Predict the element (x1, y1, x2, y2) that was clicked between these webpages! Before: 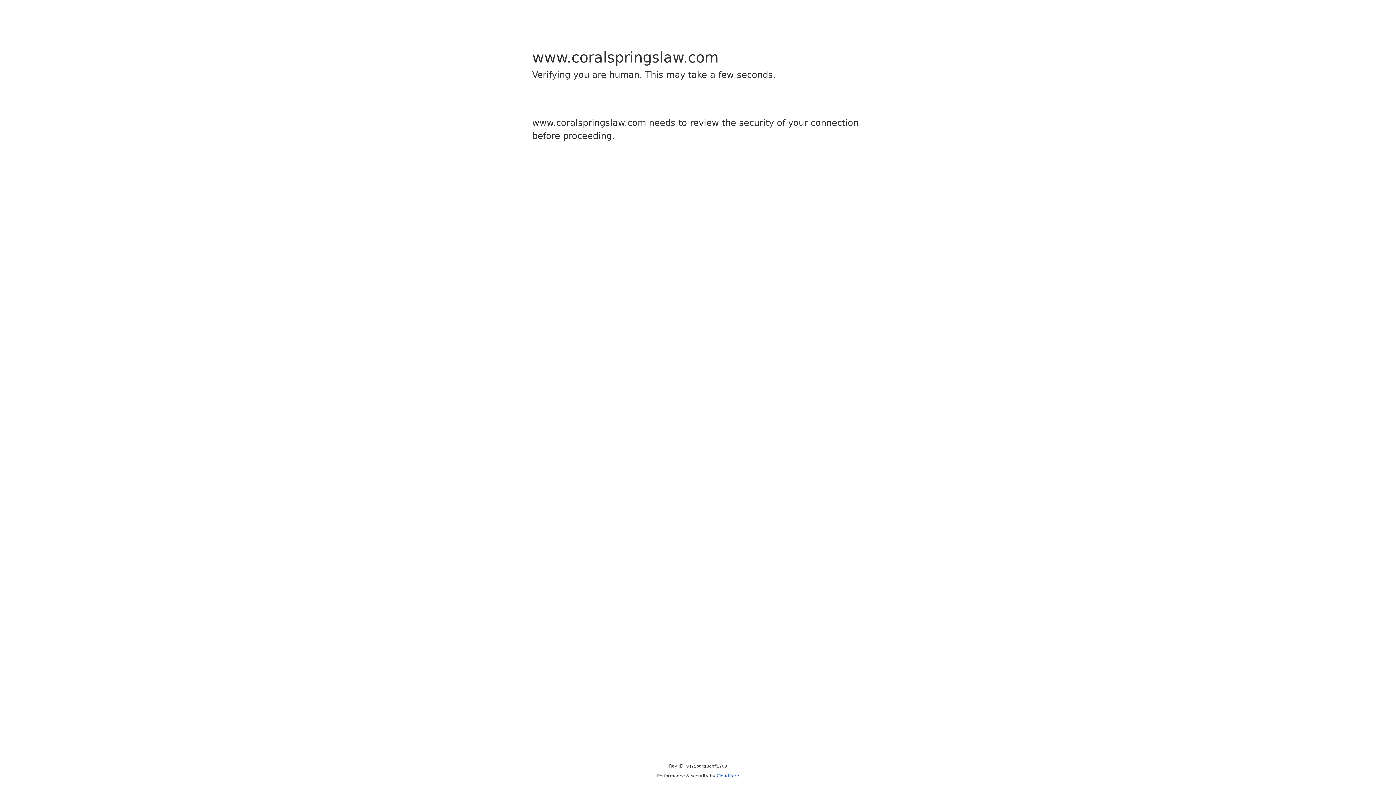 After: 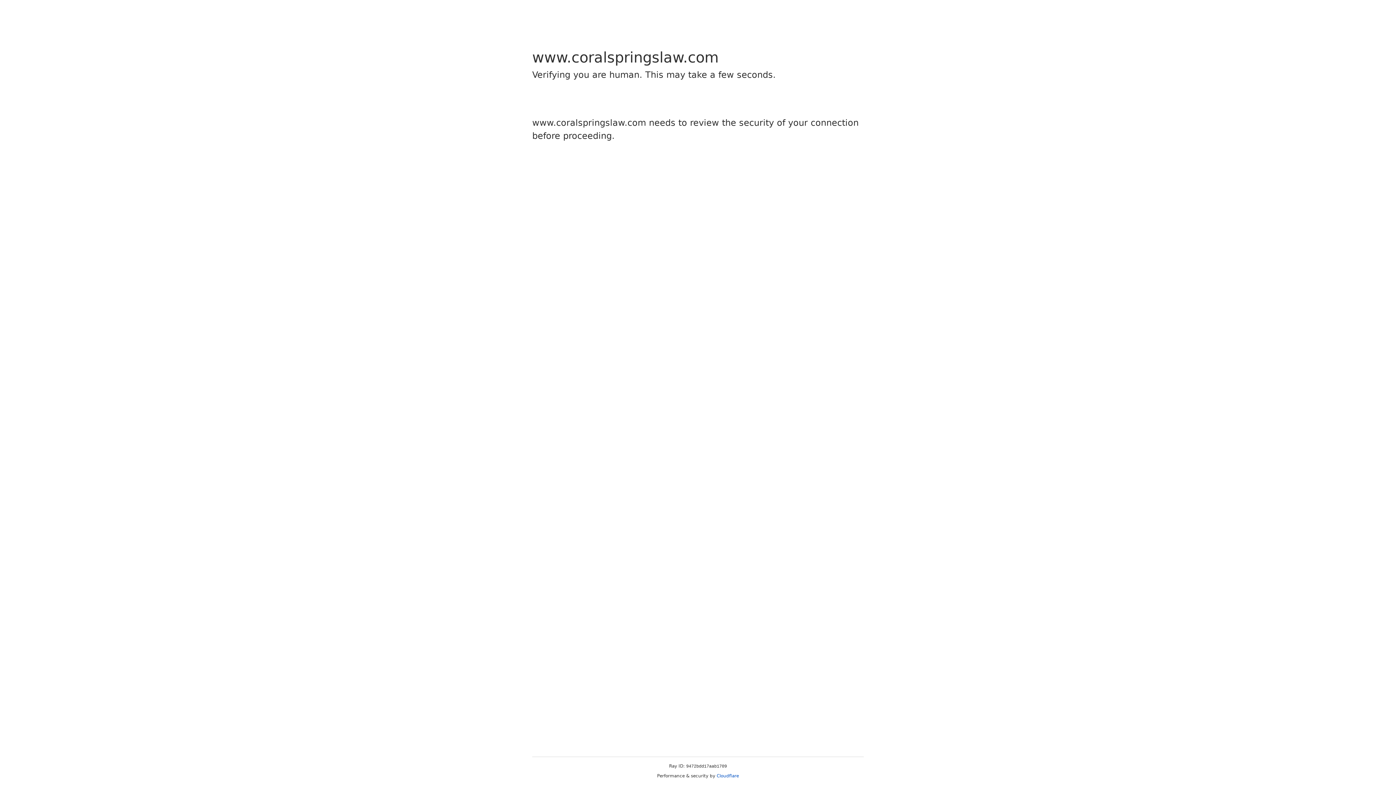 Action: bbox: (716, 773, 739, 778) label: Cloudflare